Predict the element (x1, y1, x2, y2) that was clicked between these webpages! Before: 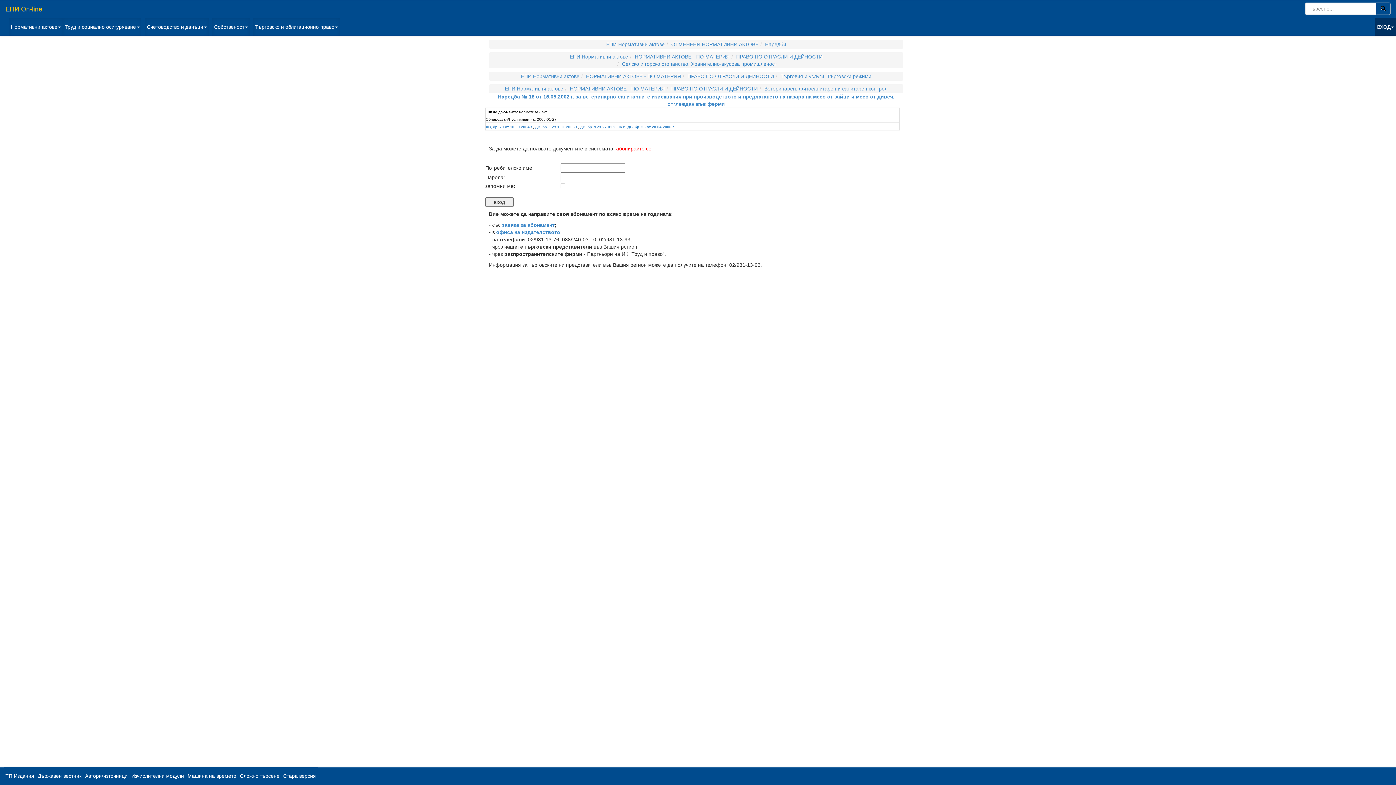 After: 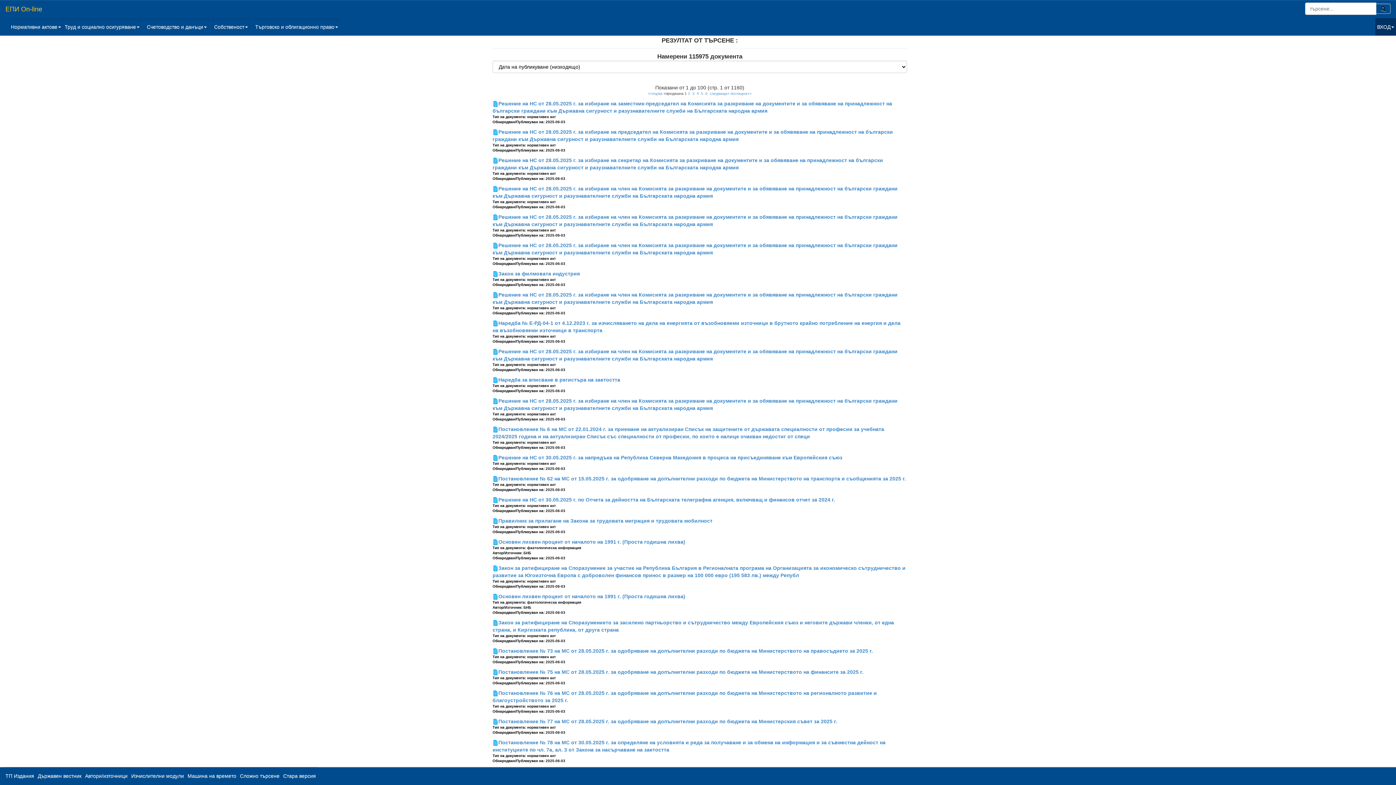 Action: bbox: (1376, 2, 1390, 14)